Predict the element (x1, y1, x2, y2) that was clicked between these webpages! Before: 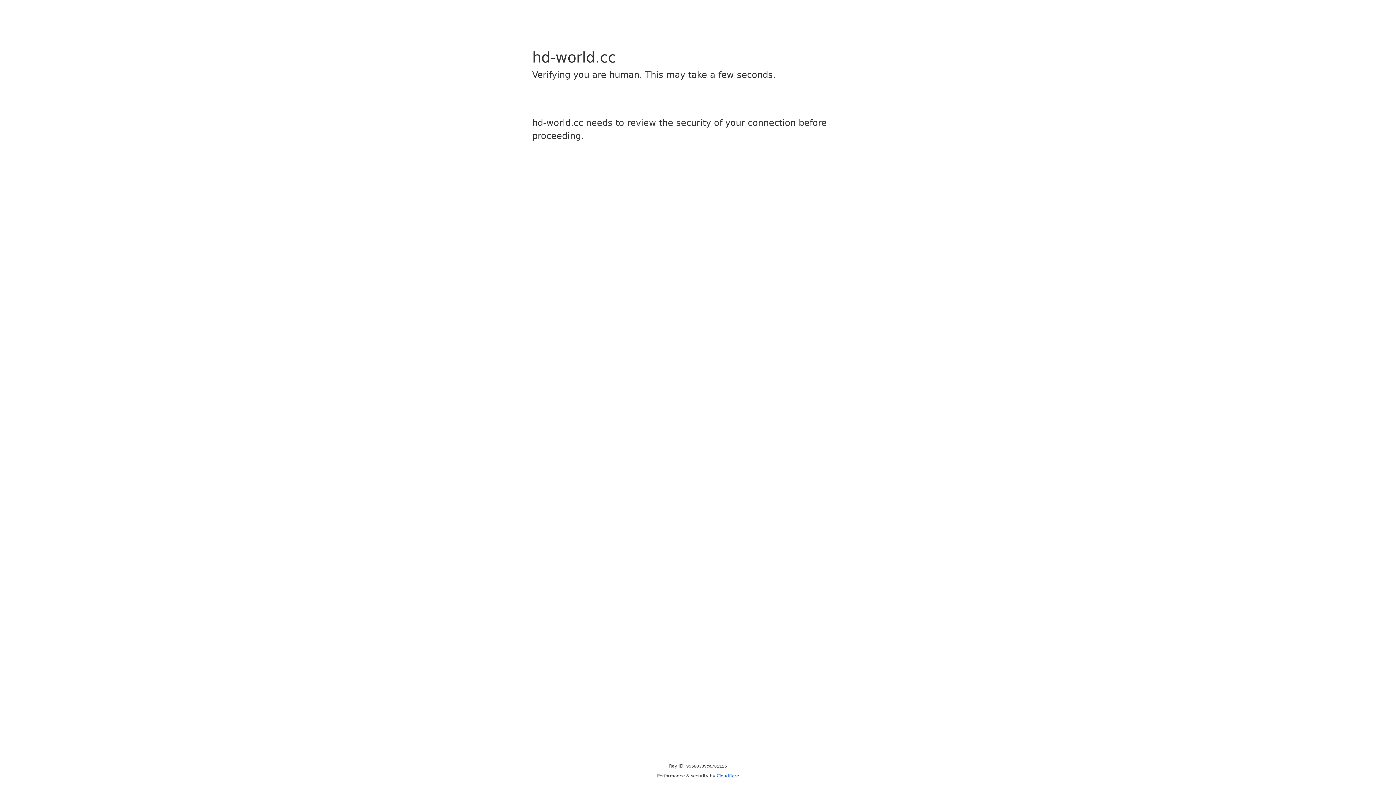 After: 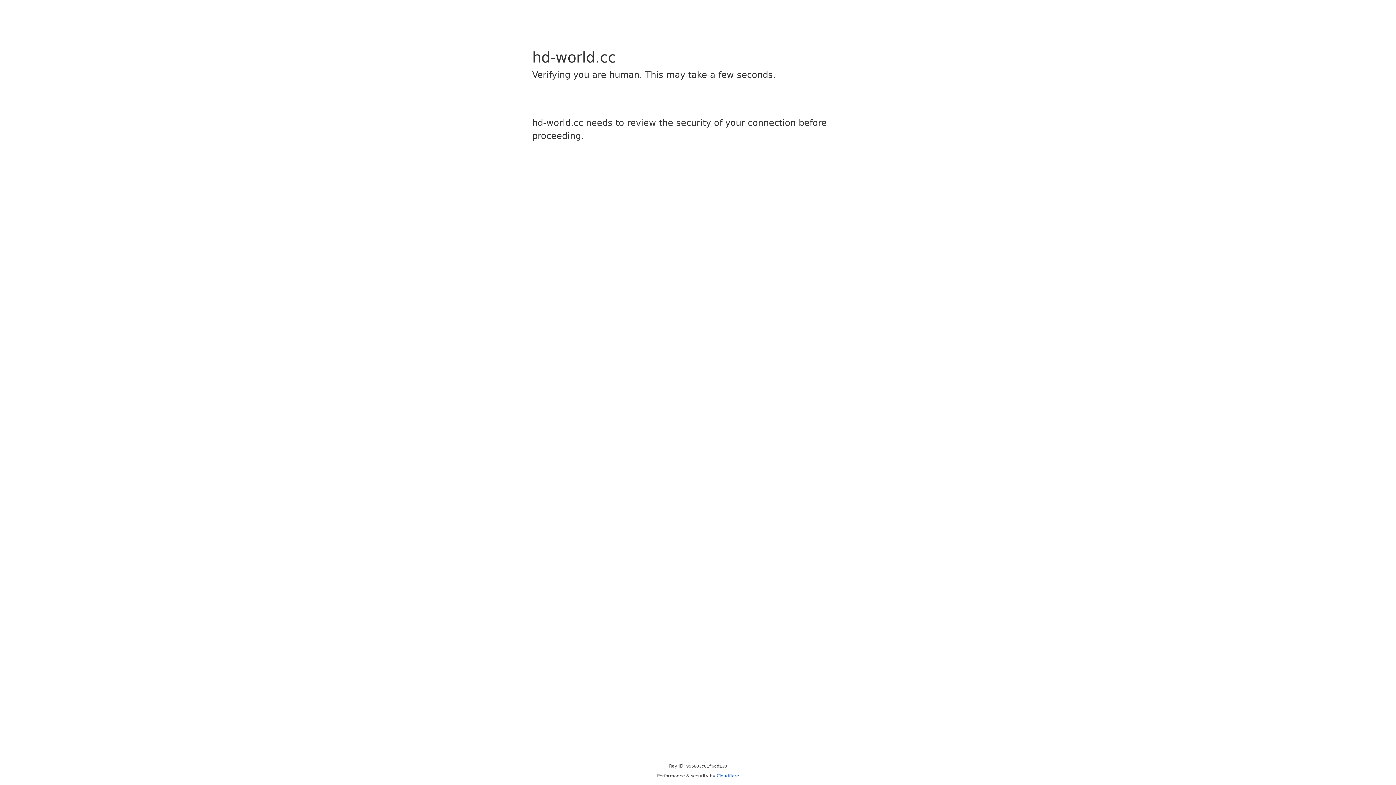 Action: bbox: (716, 773, 739, 778) label: Cloudflare